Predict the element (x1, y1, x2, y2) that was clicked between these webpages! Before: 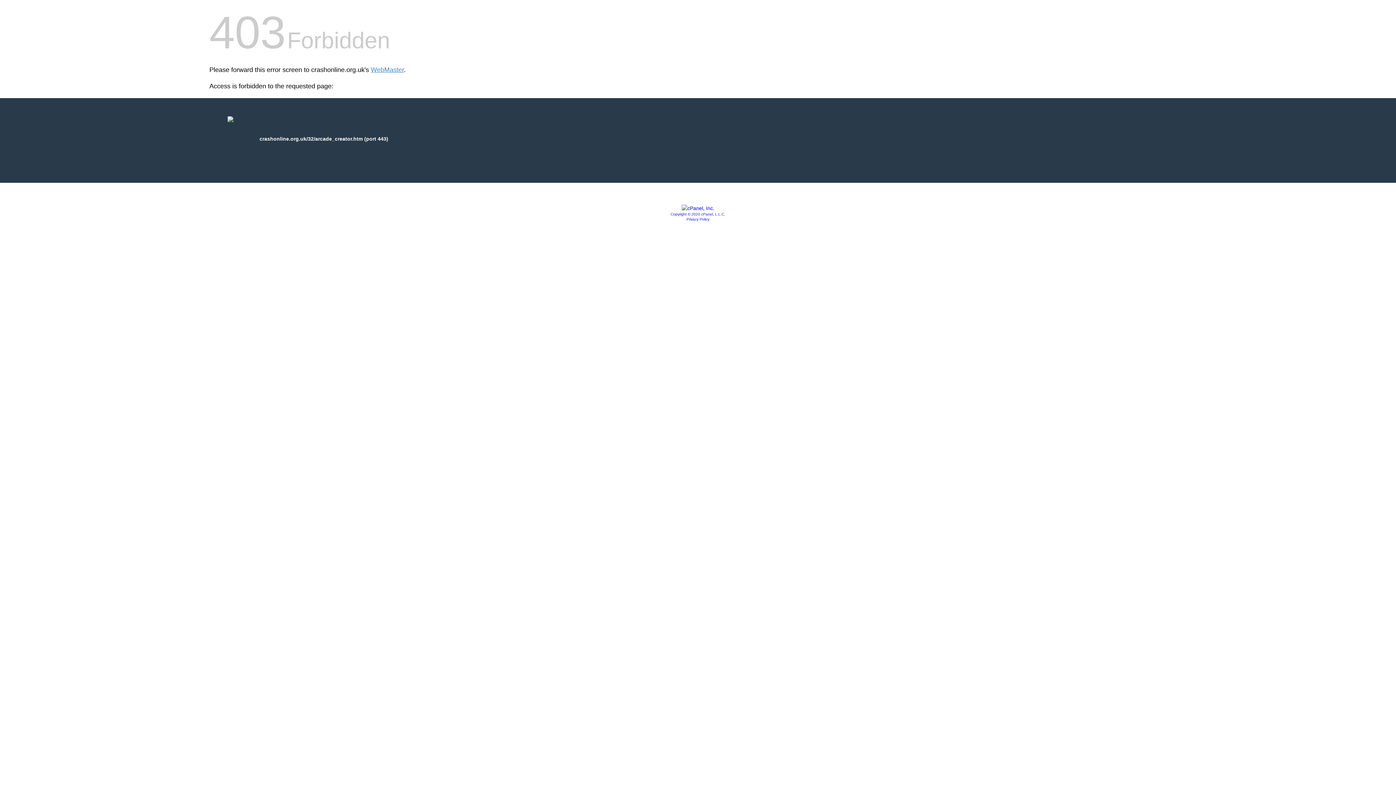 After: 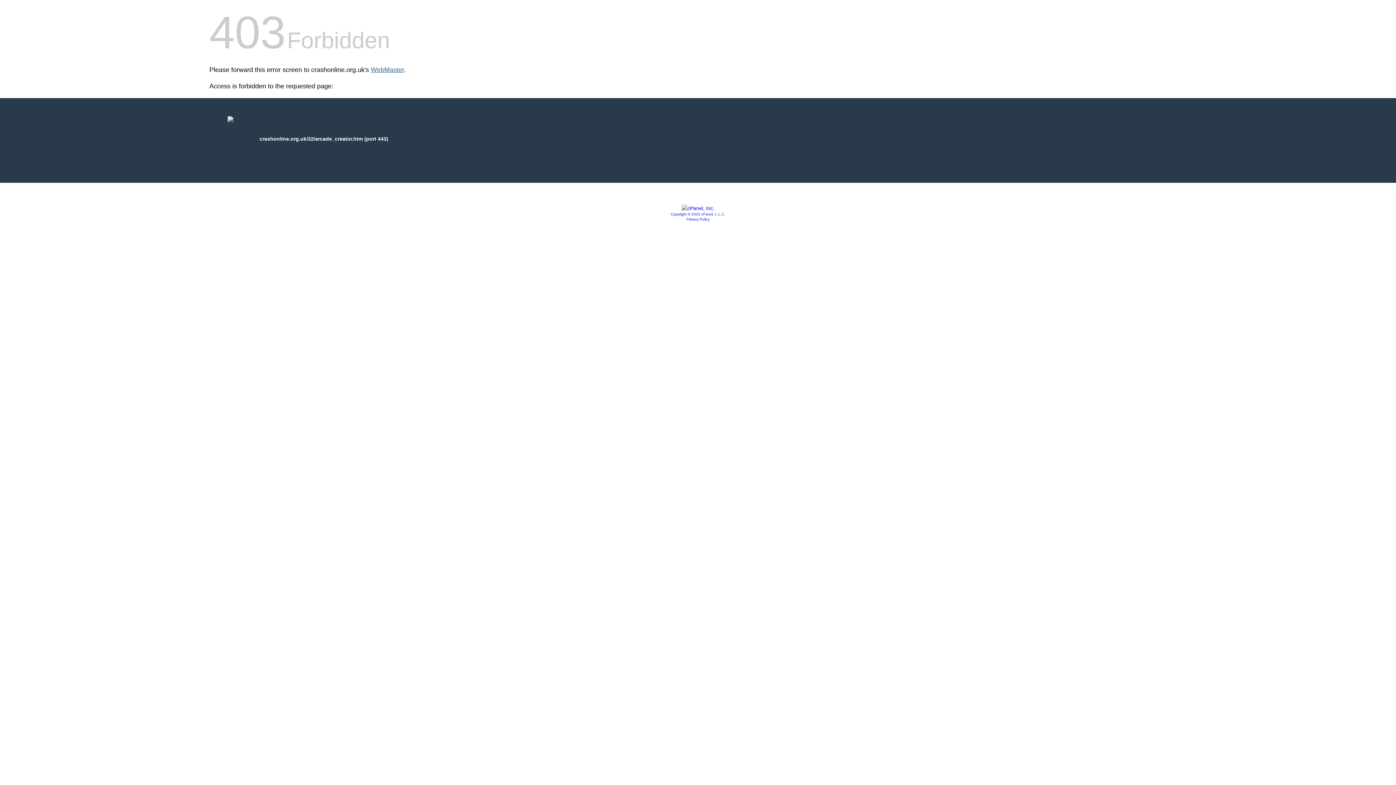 Action: label: WebMaster bbox: (370, 66, 404, 73)